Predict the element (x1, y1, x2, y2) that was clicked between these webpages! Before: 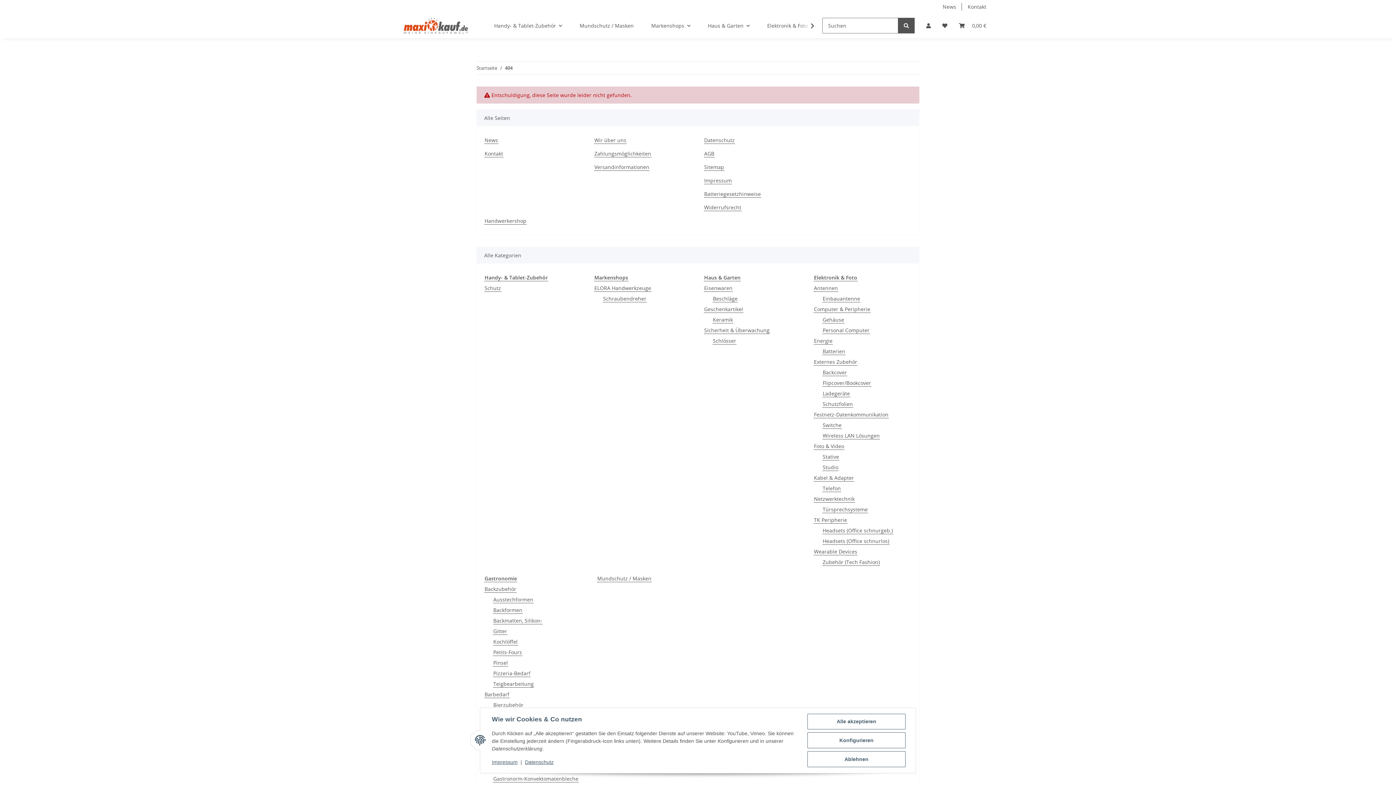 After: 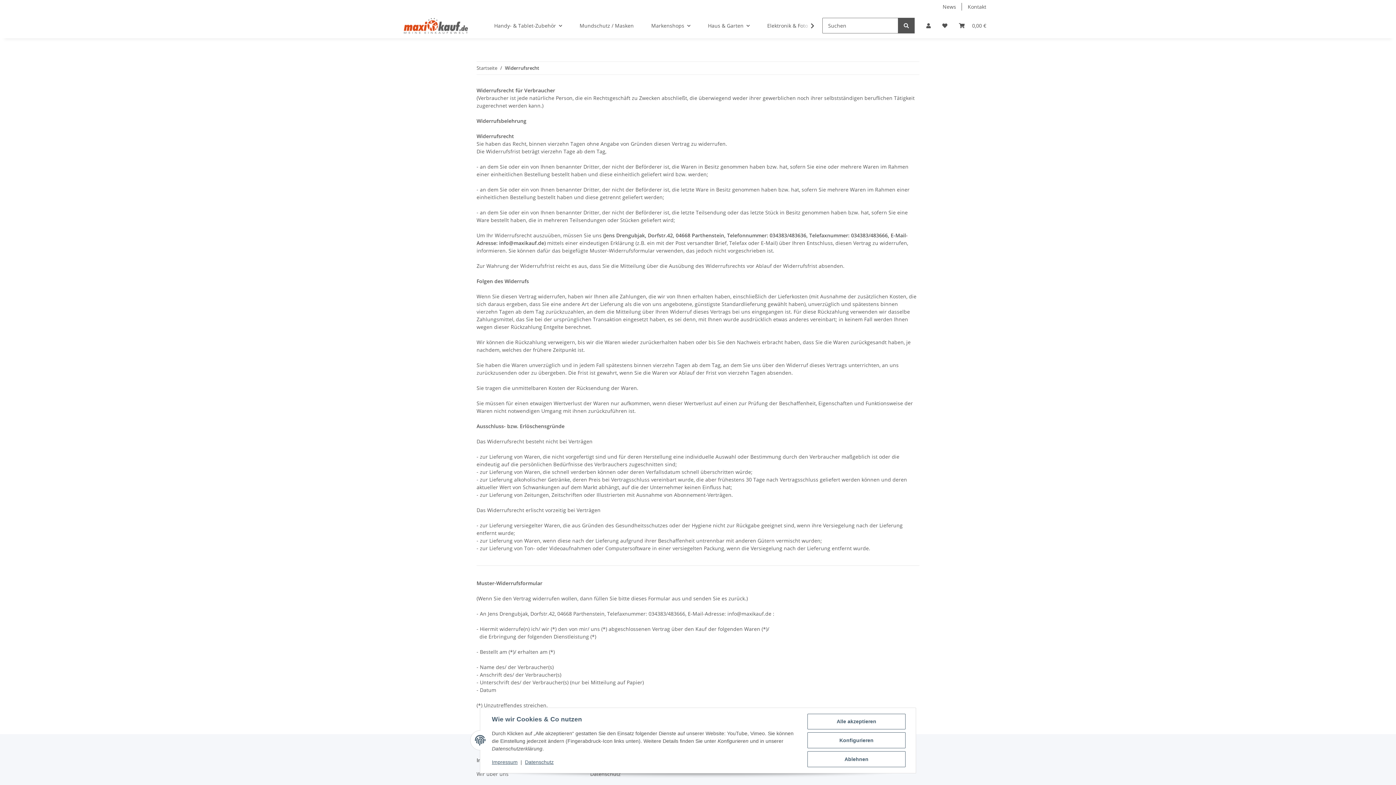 Action: label: Widerrufsrecht bbox: (704, 203, 741, 211)